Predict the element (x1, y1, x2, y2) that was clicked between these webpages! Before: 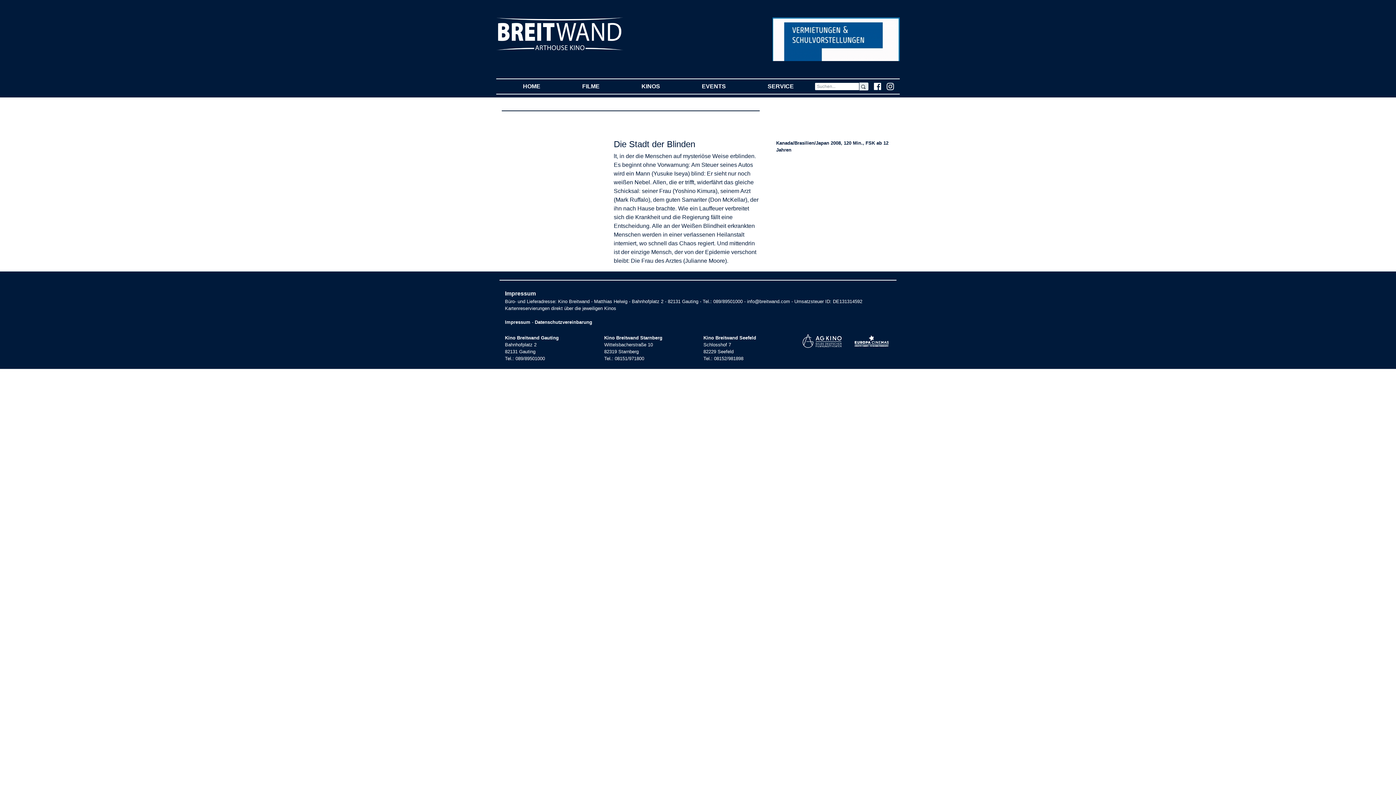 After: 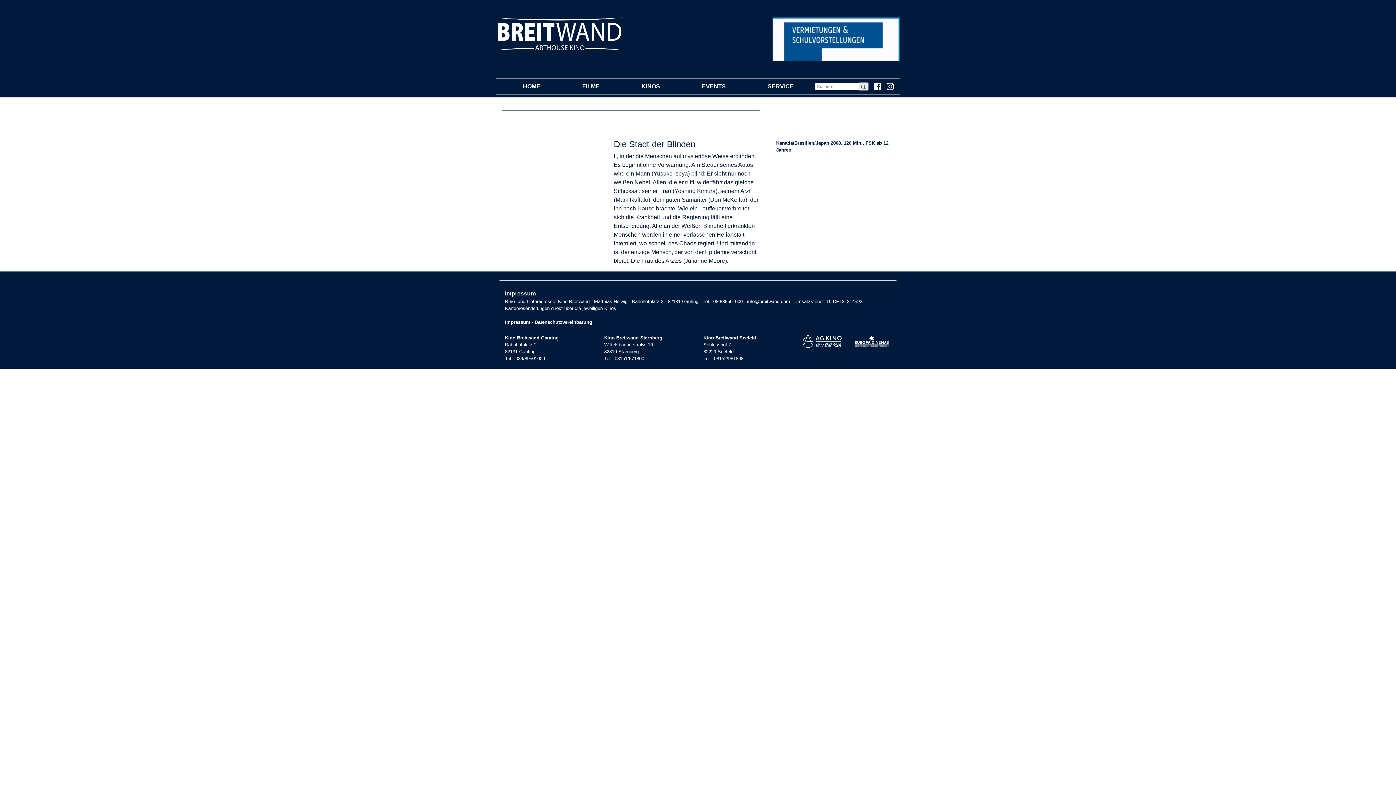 Action: bbox: (772, 35, 900, 41)